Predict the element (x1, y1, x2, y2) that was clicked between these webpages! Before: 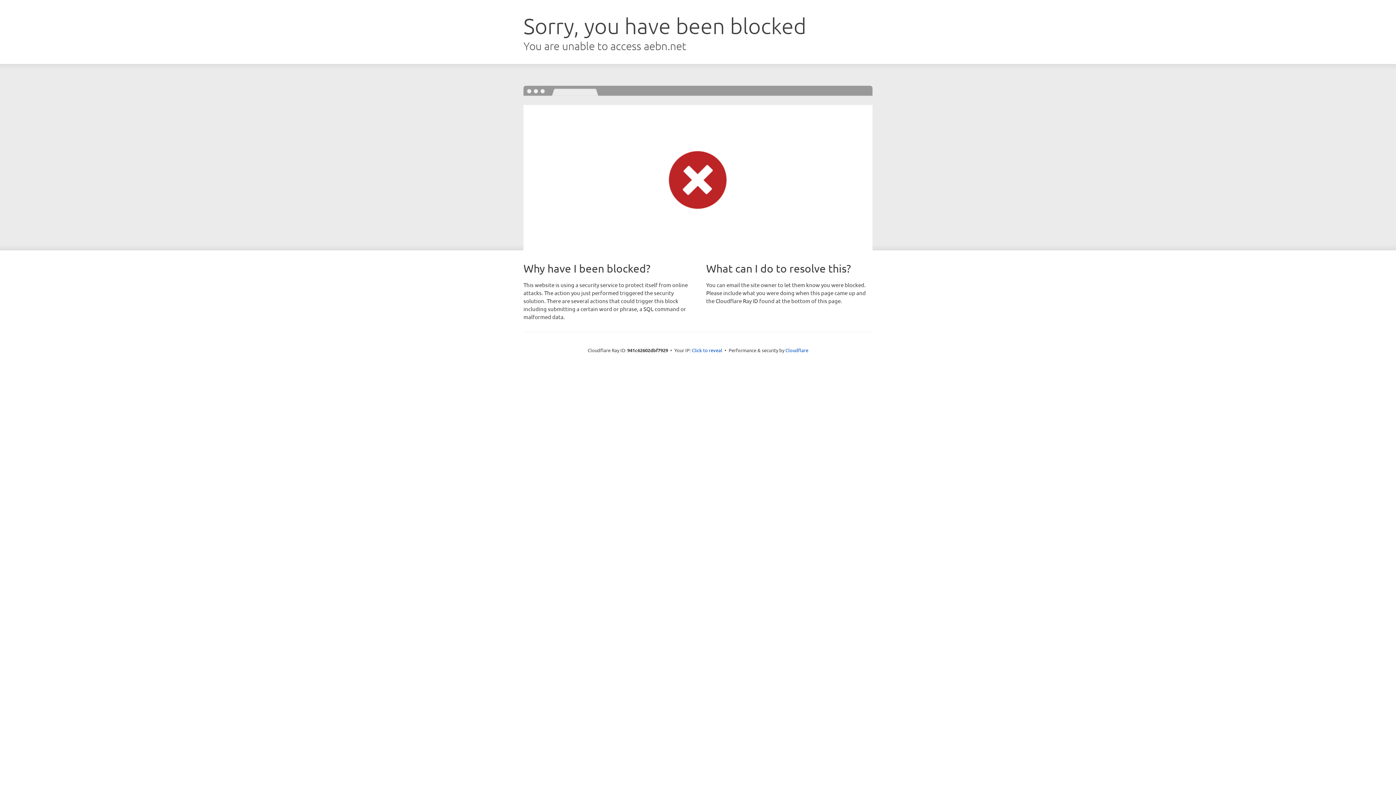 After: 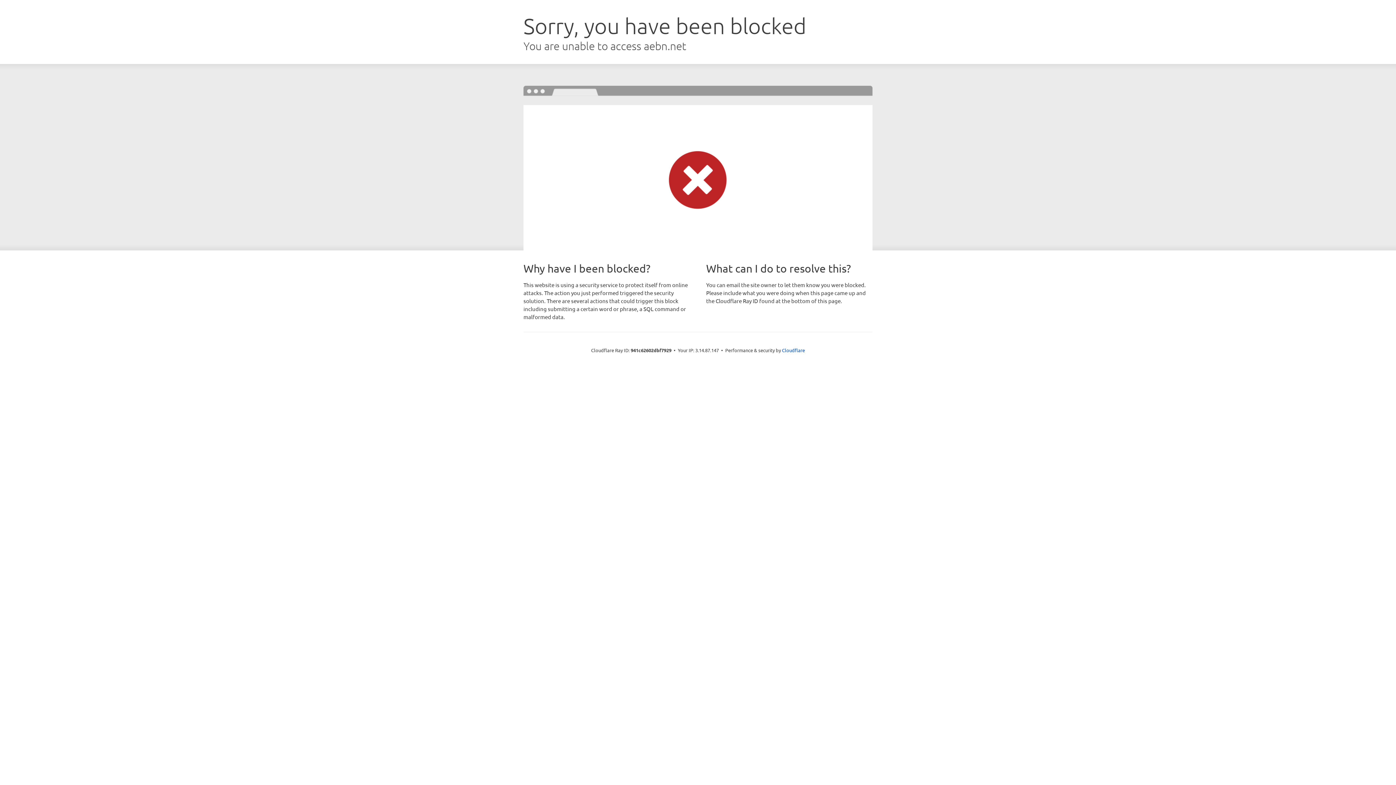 Action: label: Click to reveal bbox: (692, 346, 722, 353)